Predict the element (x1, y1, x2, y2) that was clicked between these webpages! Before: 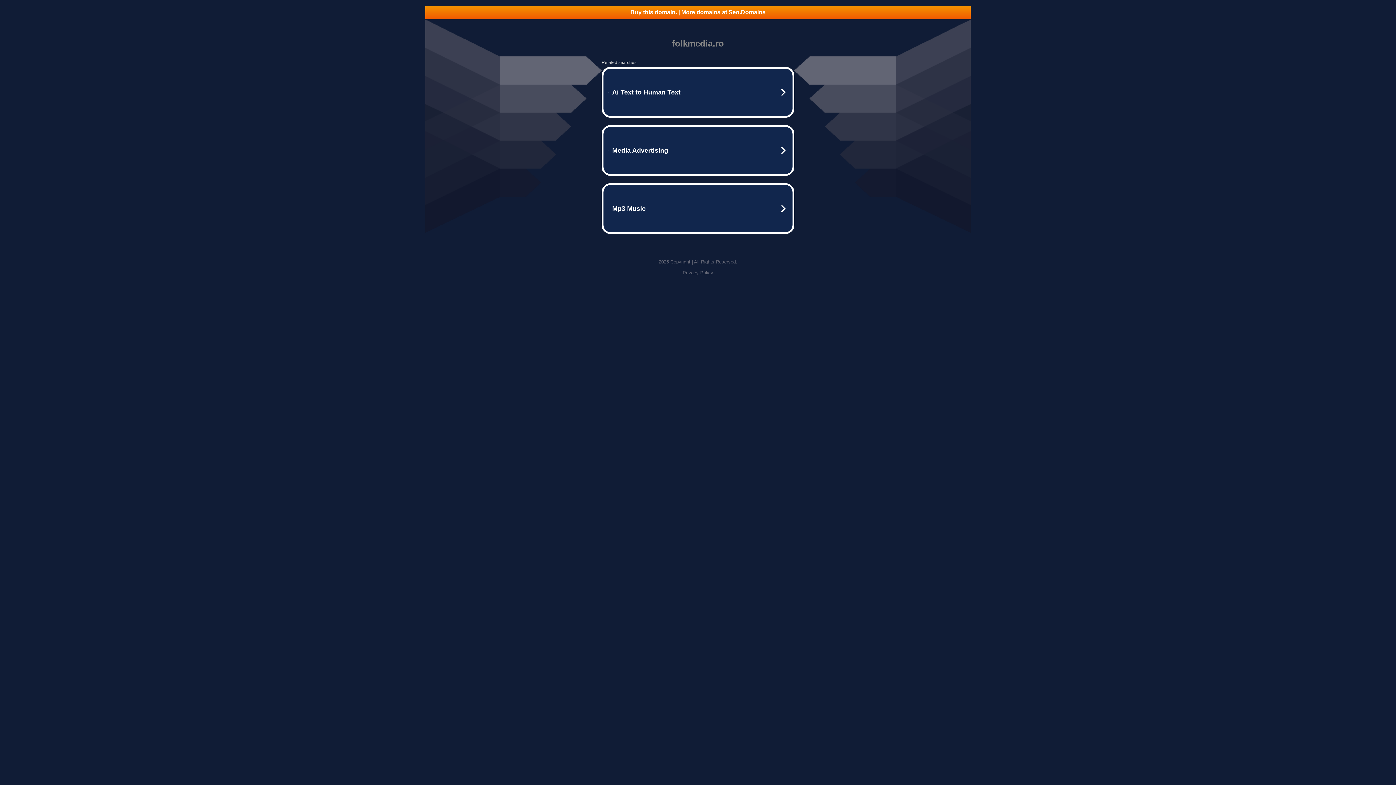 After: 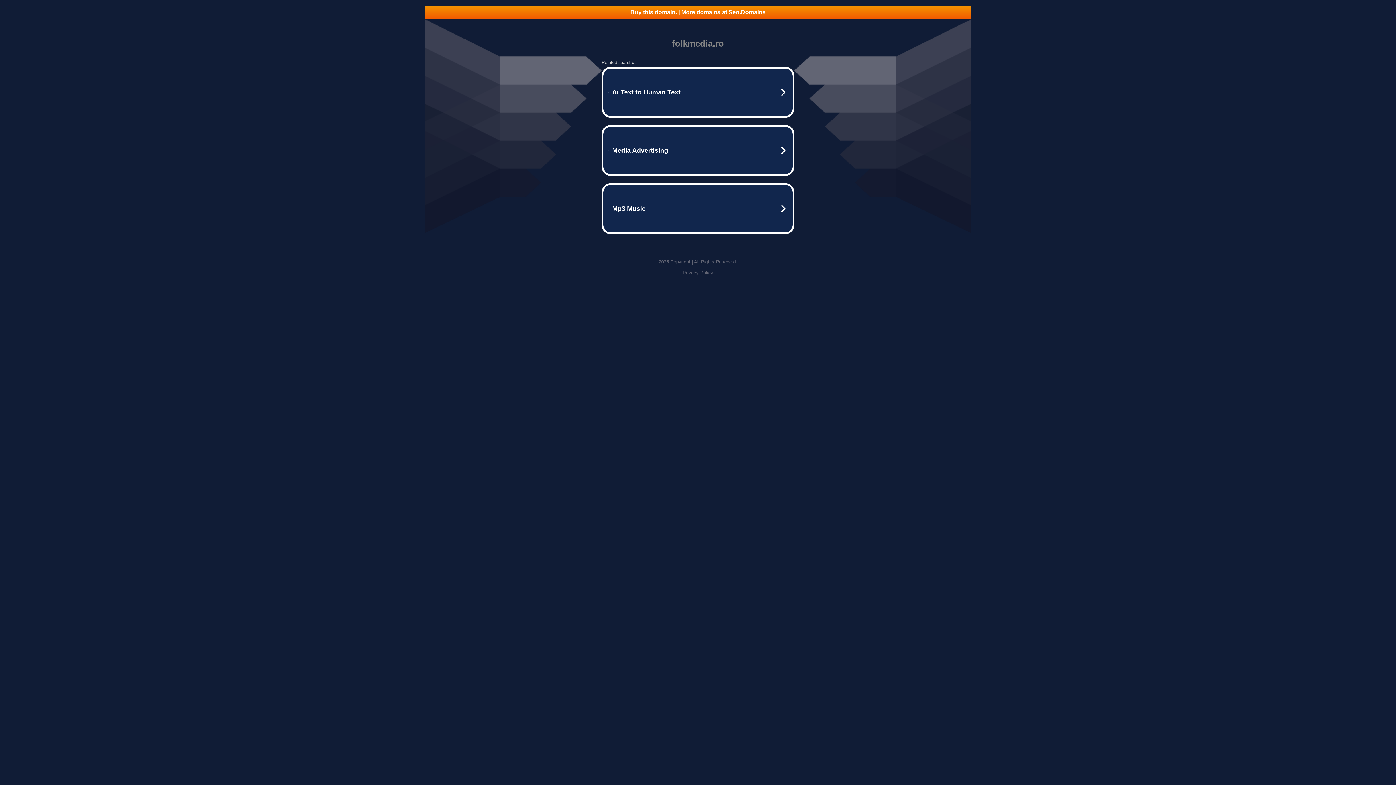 Action: label: Buy this domain. | More domains at Seo.Domains bbox: (425, 5, 970, 18)